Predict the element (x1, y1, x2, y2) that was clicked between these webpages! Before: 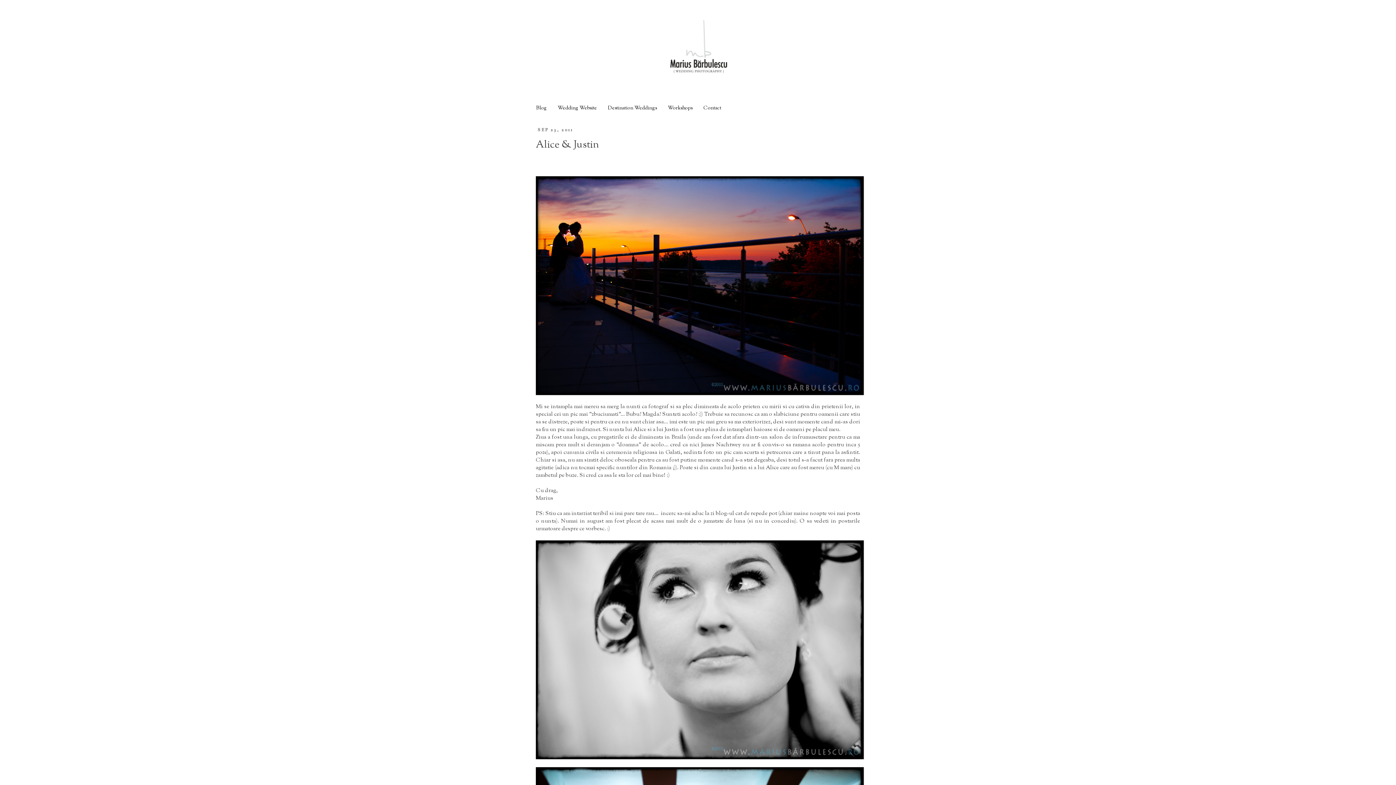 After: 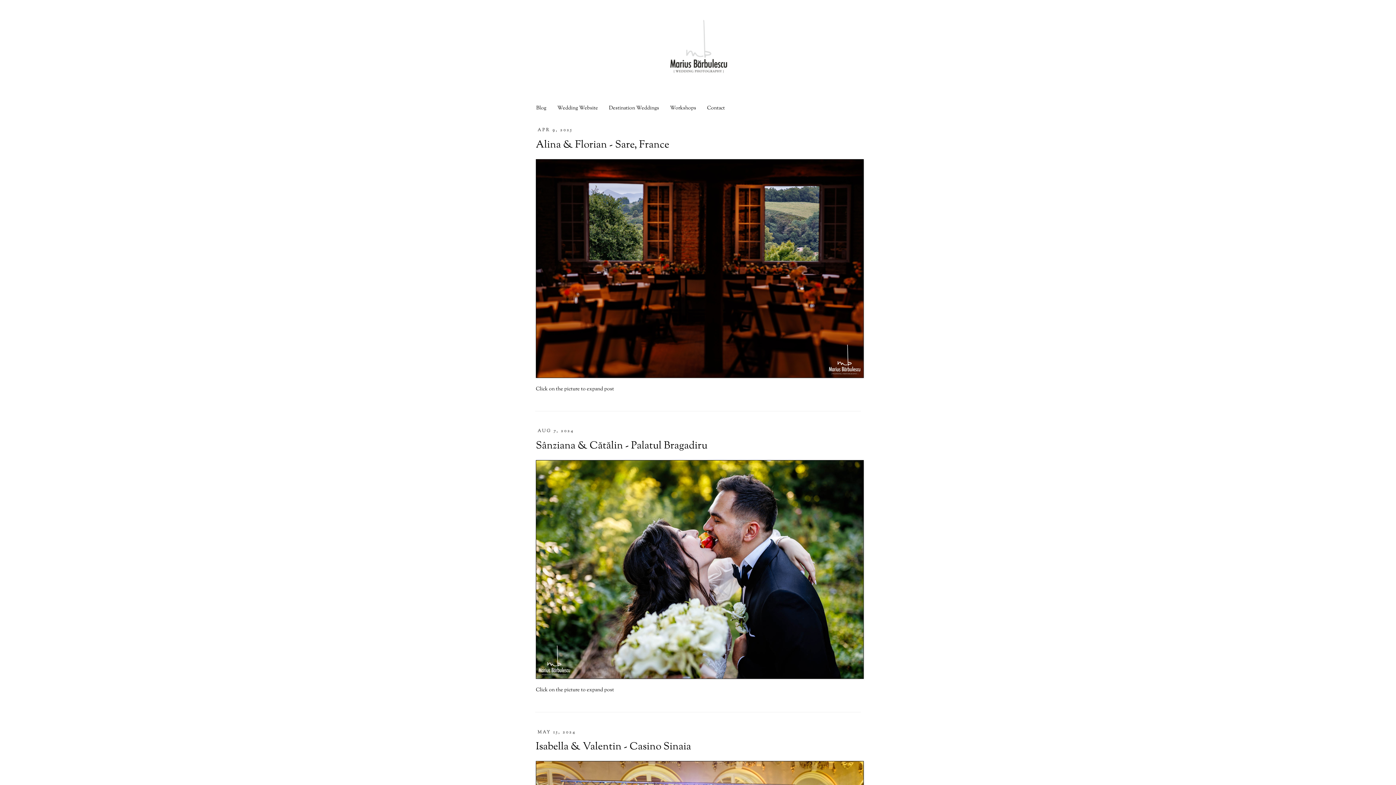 Action: bbox: (530, 14, 865, 101)